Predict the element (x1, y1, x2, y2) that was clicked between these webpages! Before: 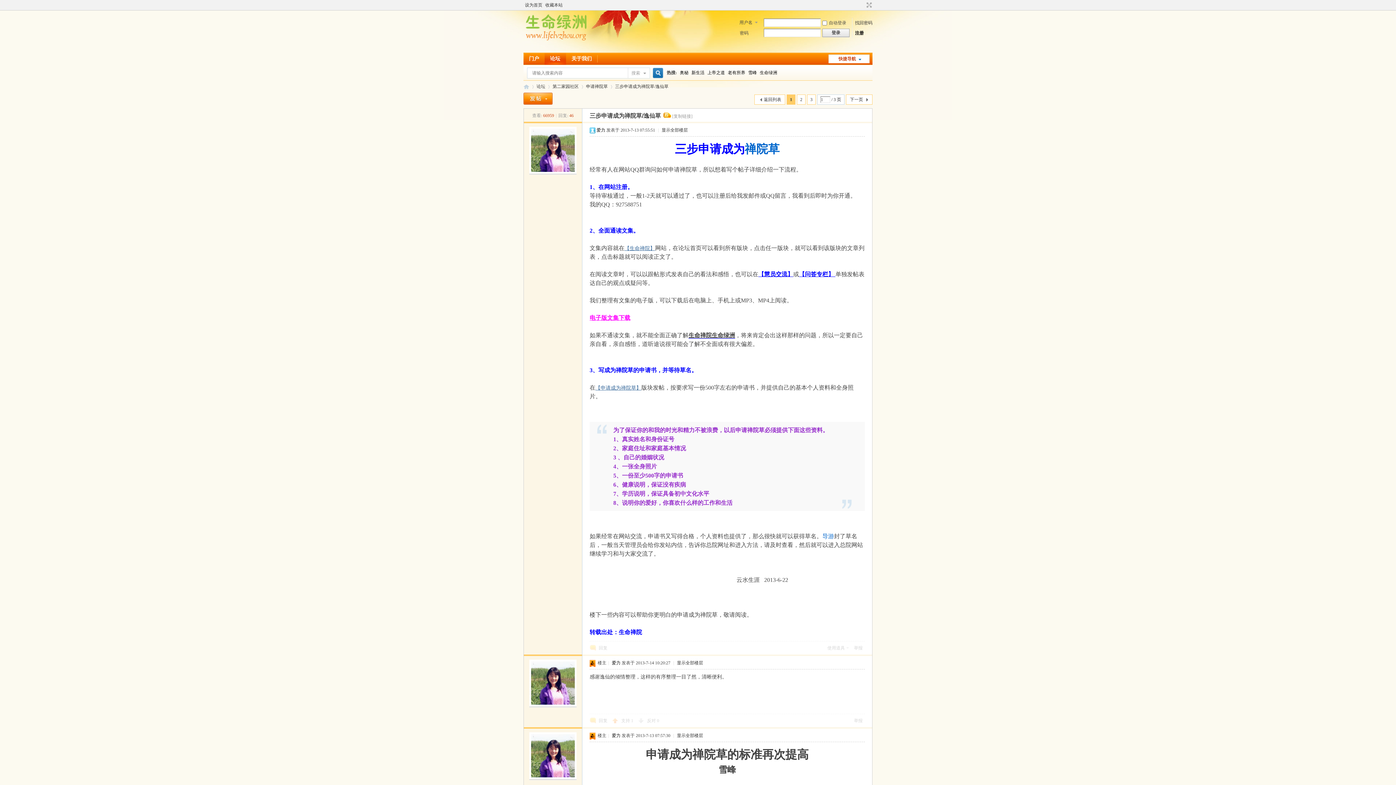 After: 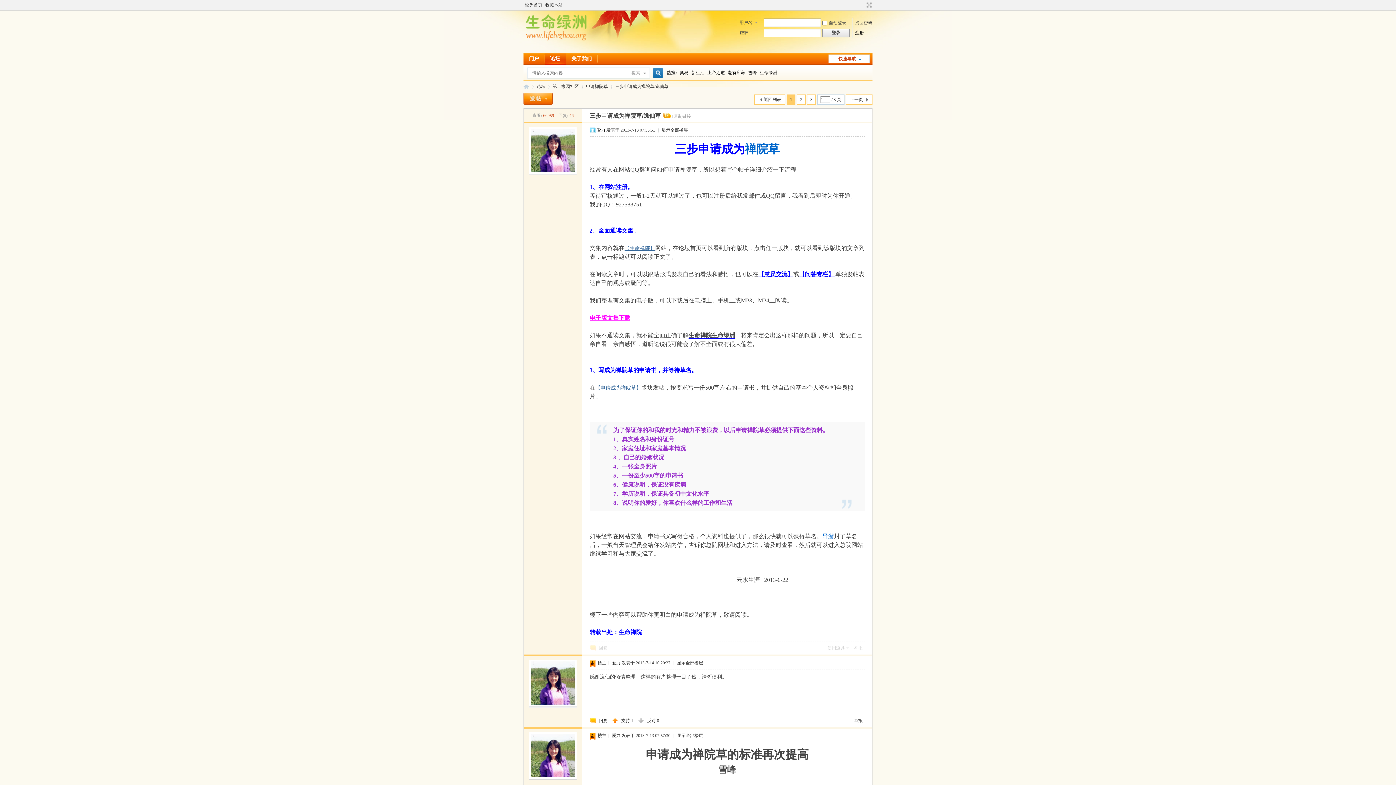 Action: bbox: (612, 660, 620, 665) label: 爱力